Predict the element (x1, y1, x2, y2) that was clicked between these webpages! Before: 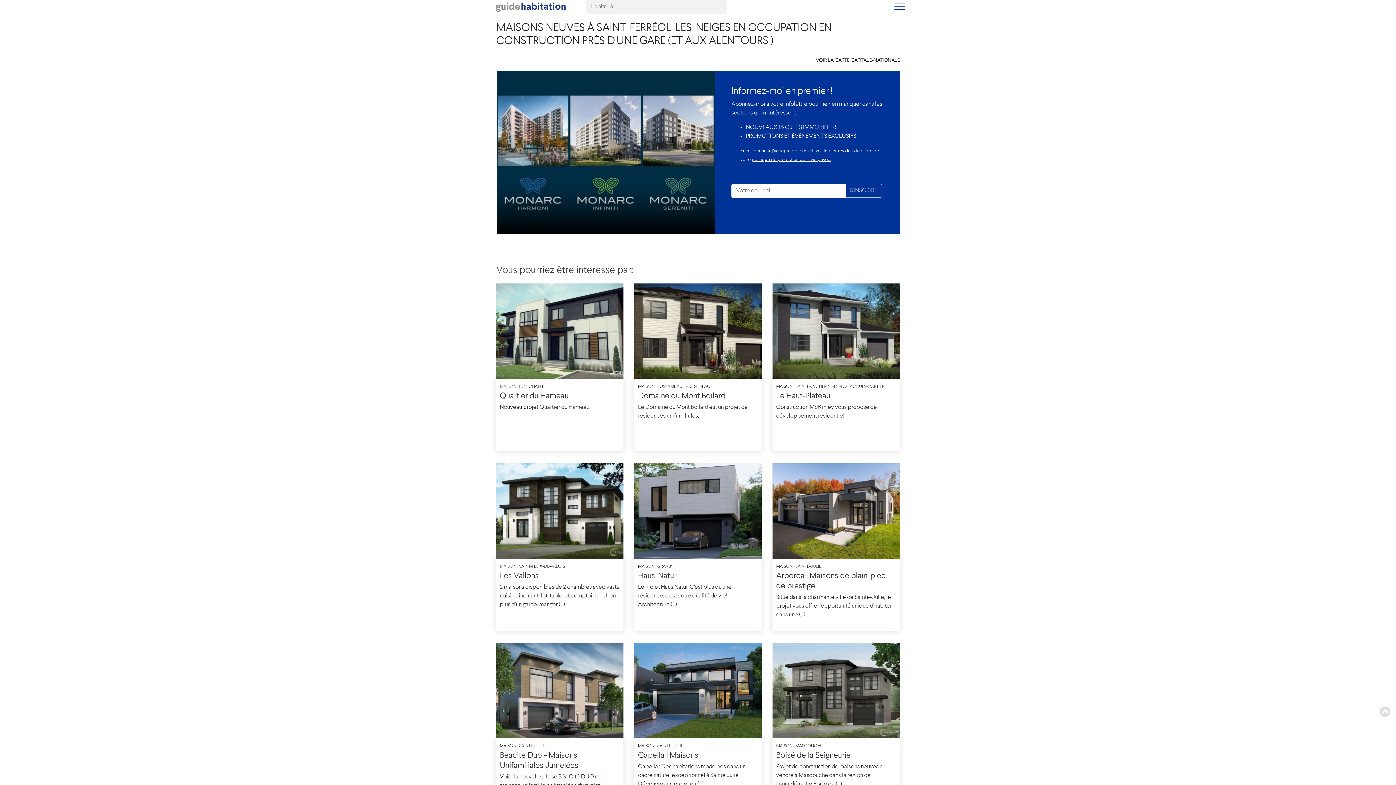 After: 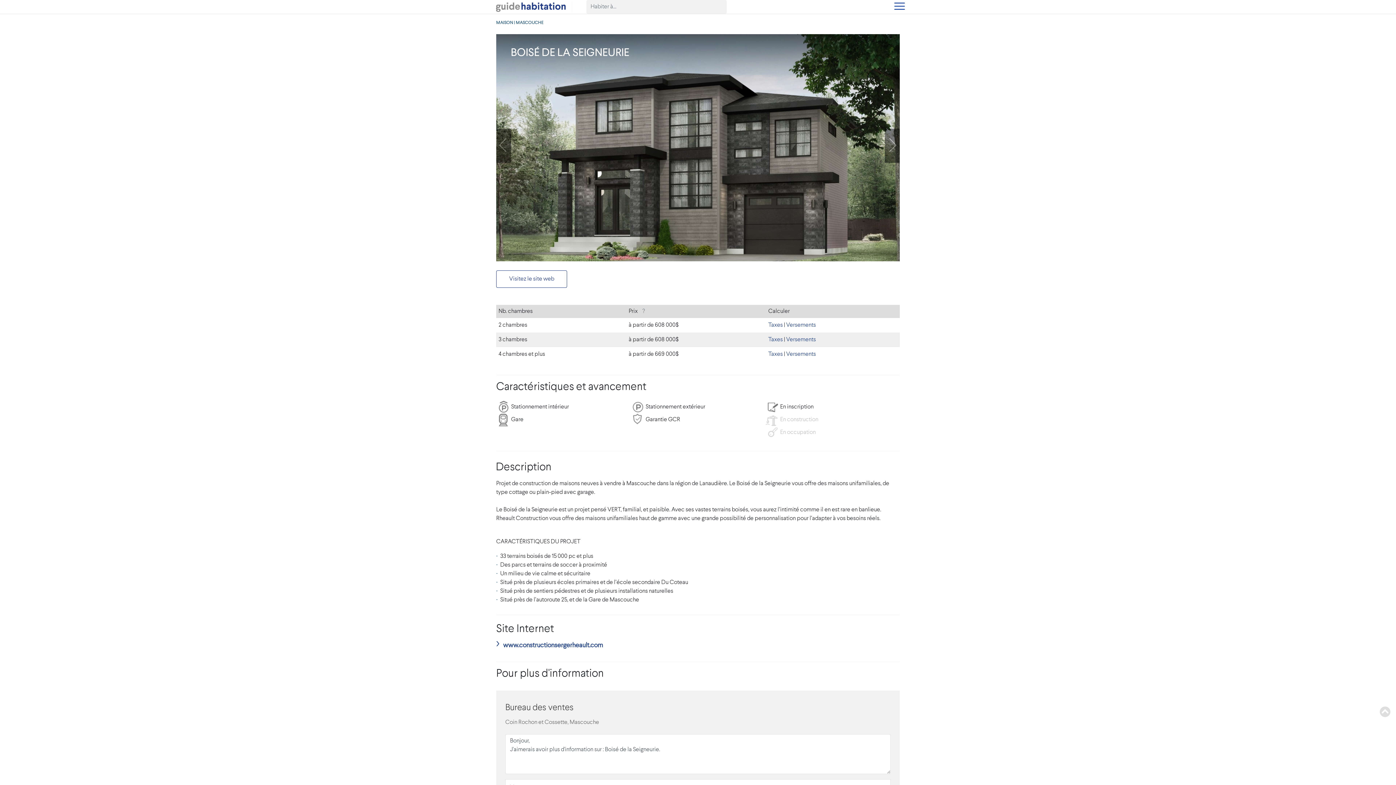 Action: bbox: (776, 751, 850, 759) label: Boisé de la Seigneurie